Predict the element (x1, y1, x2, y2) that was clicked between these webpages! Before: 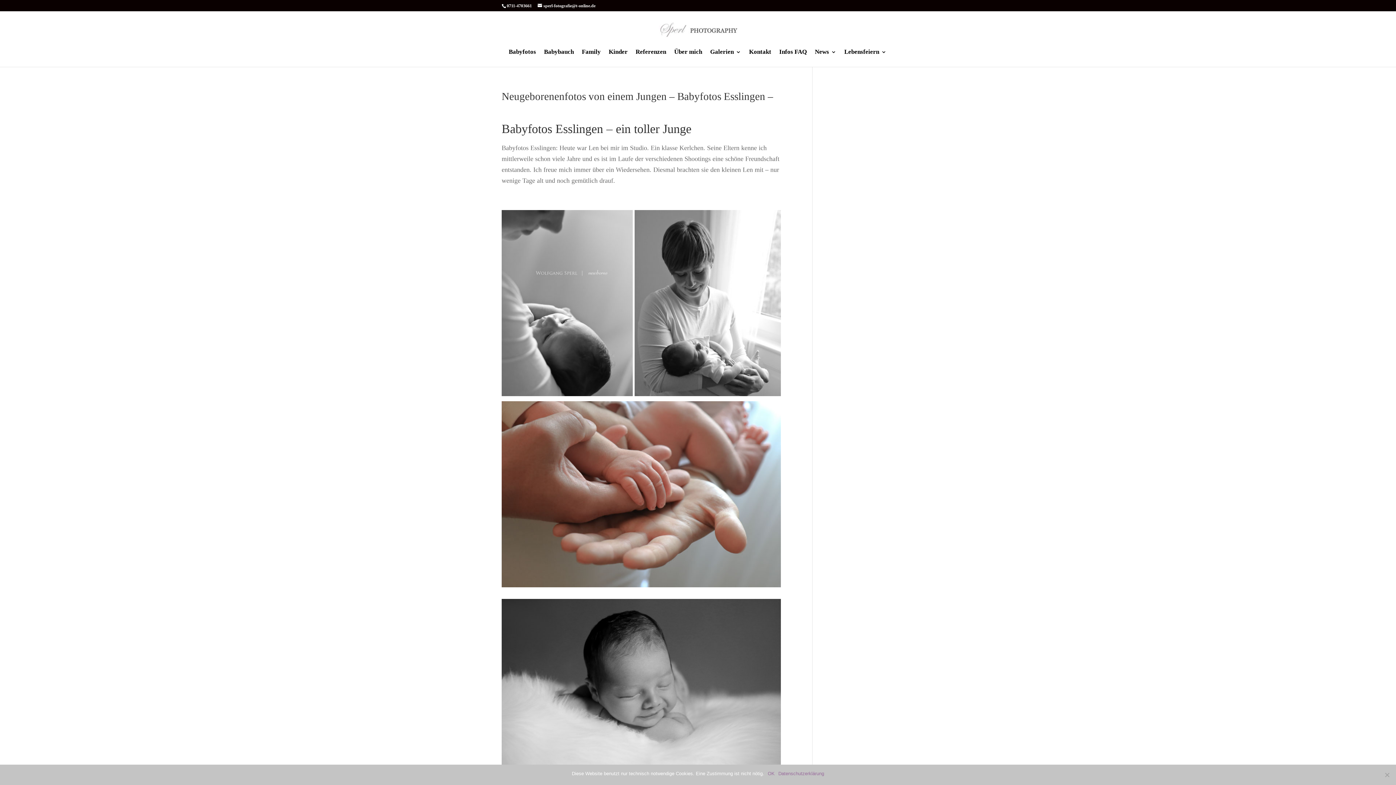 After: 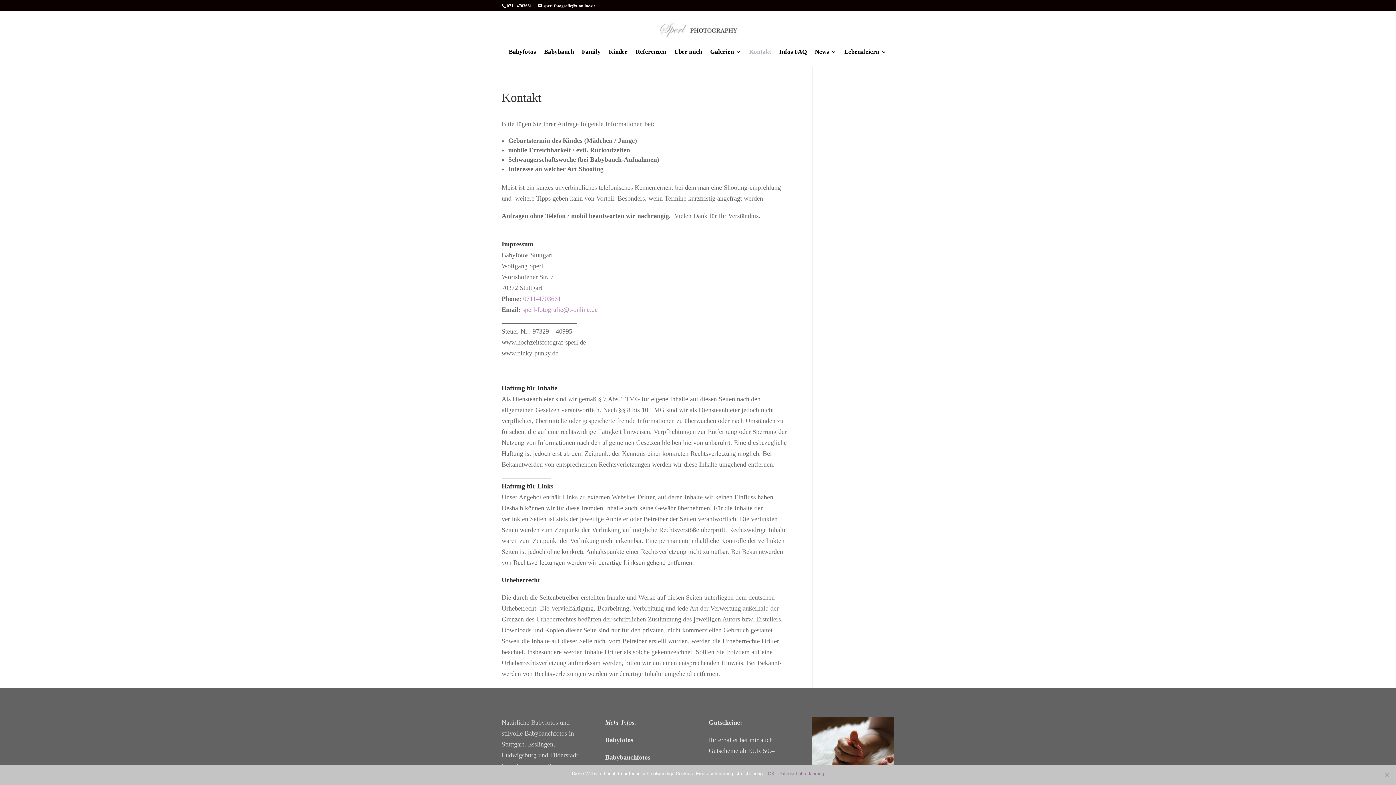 Action: bbox: (749, 49, 771, 66) label: Kontakt